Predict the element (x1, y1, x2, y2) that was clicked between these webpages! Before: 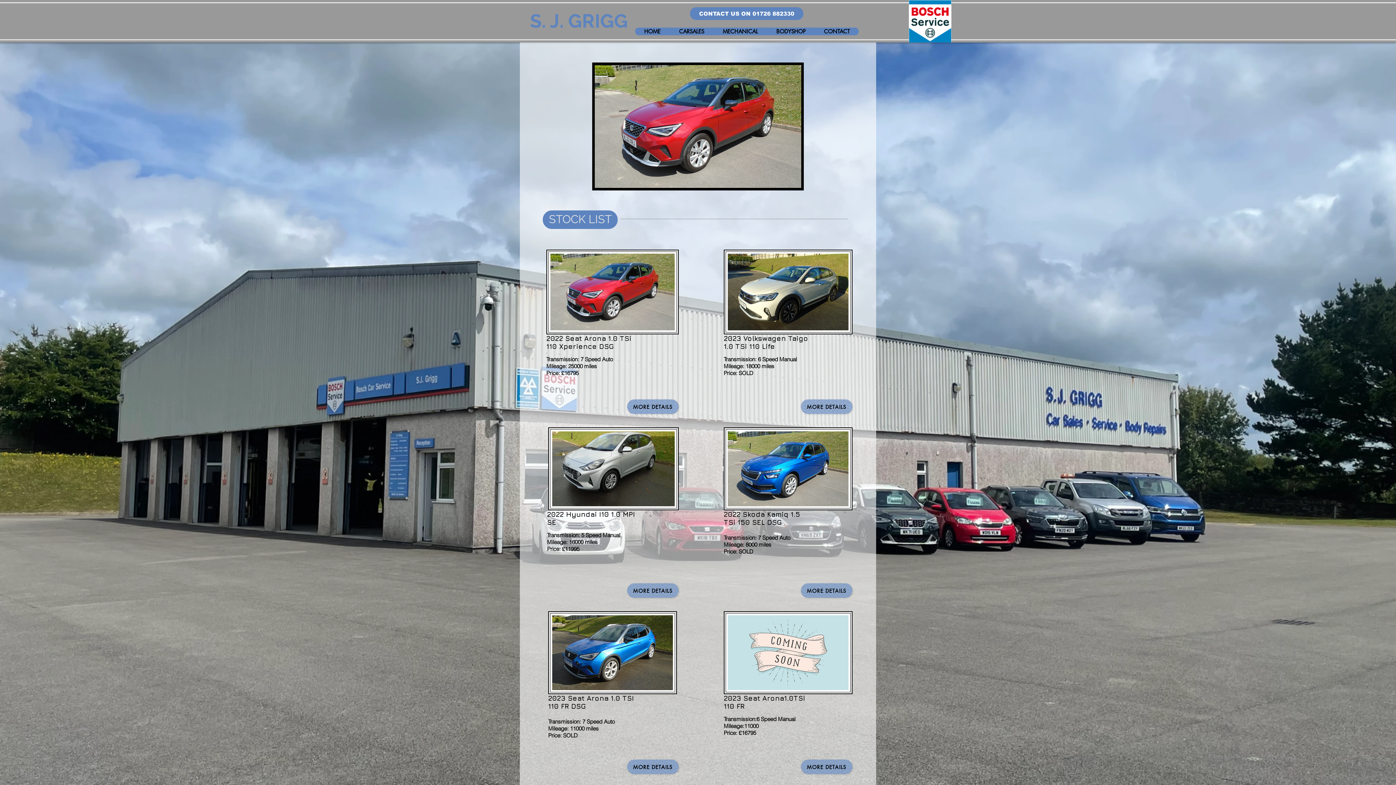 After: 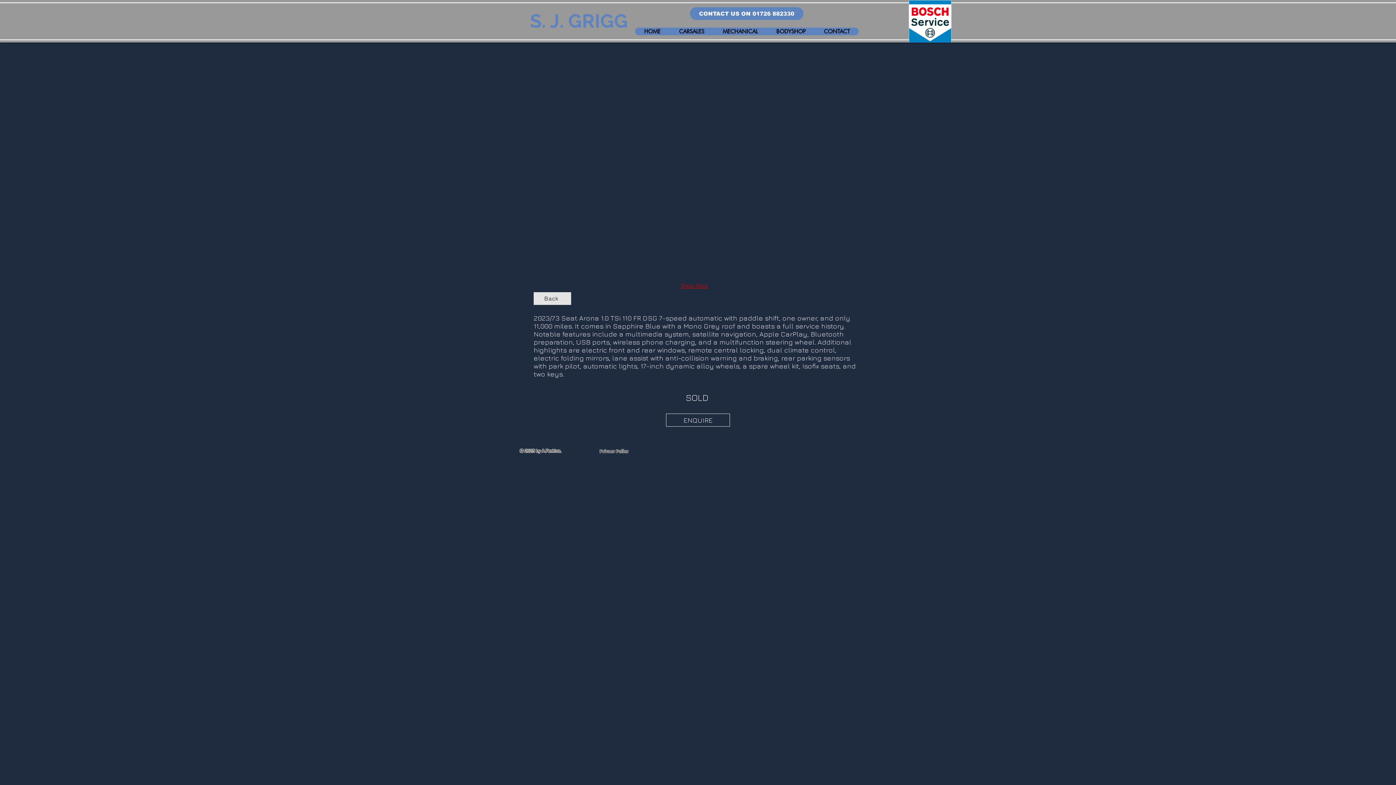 Action: bbox: (627, 760, 678, 774) label: MORE DETAILS